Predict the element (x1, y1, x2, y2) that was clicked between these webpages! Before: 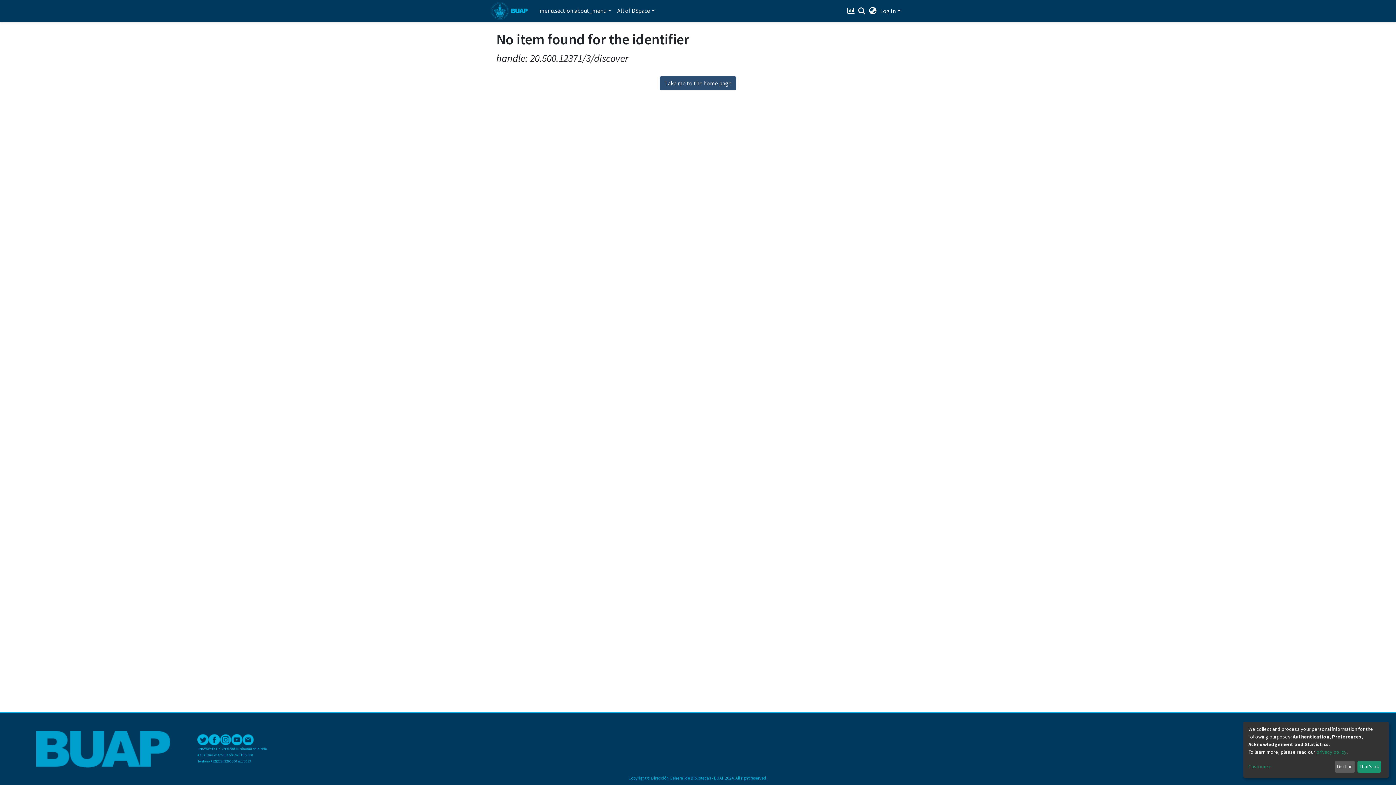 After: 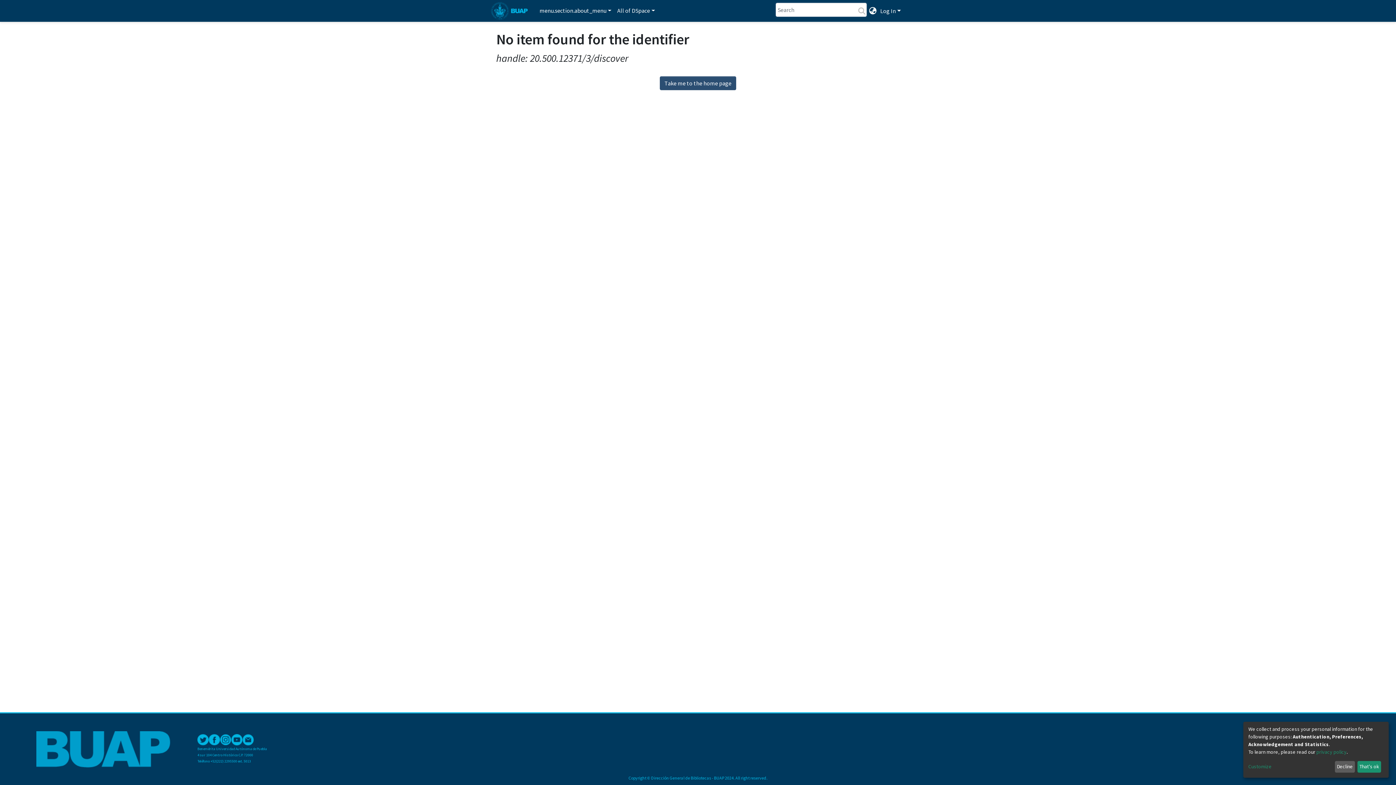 Action: bbox: (880, 2, 890, 12) label: Submit search